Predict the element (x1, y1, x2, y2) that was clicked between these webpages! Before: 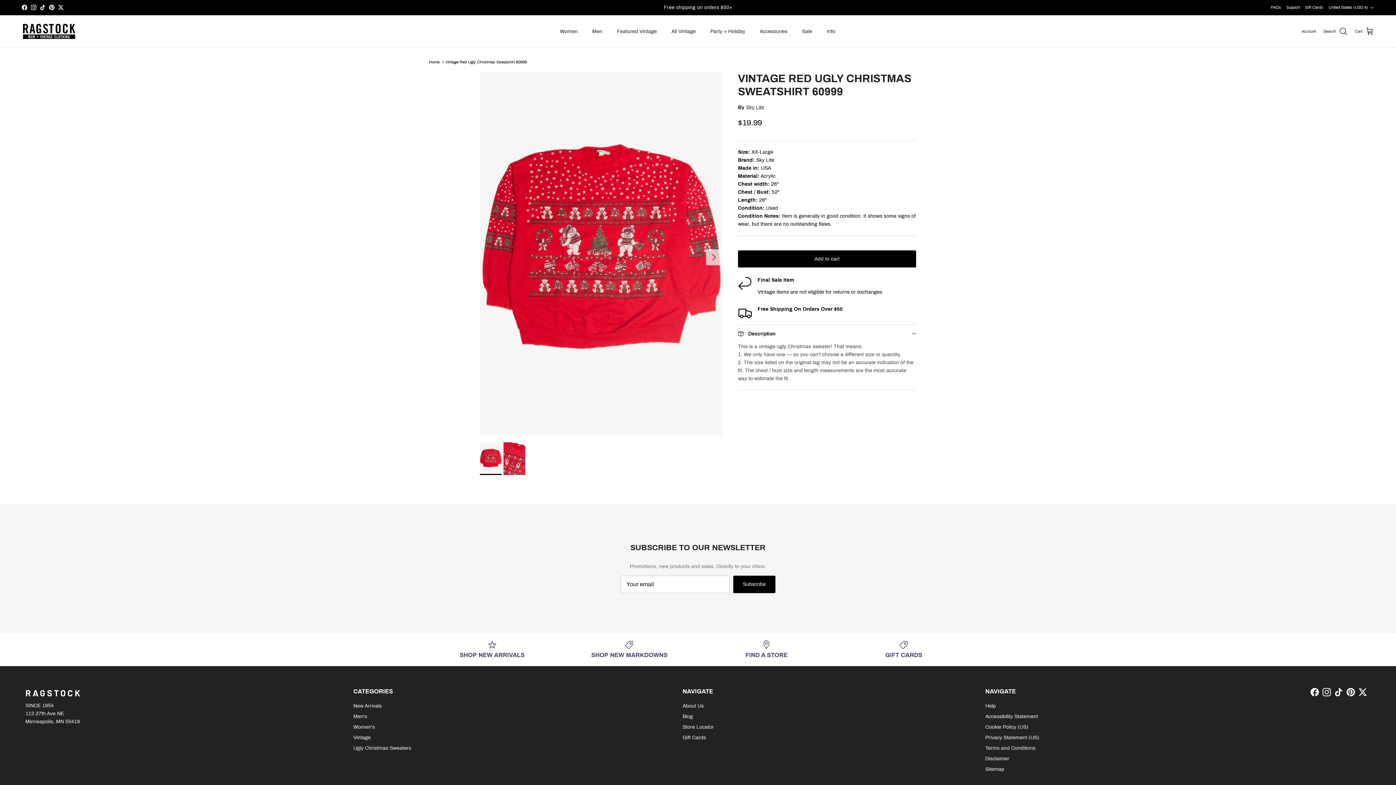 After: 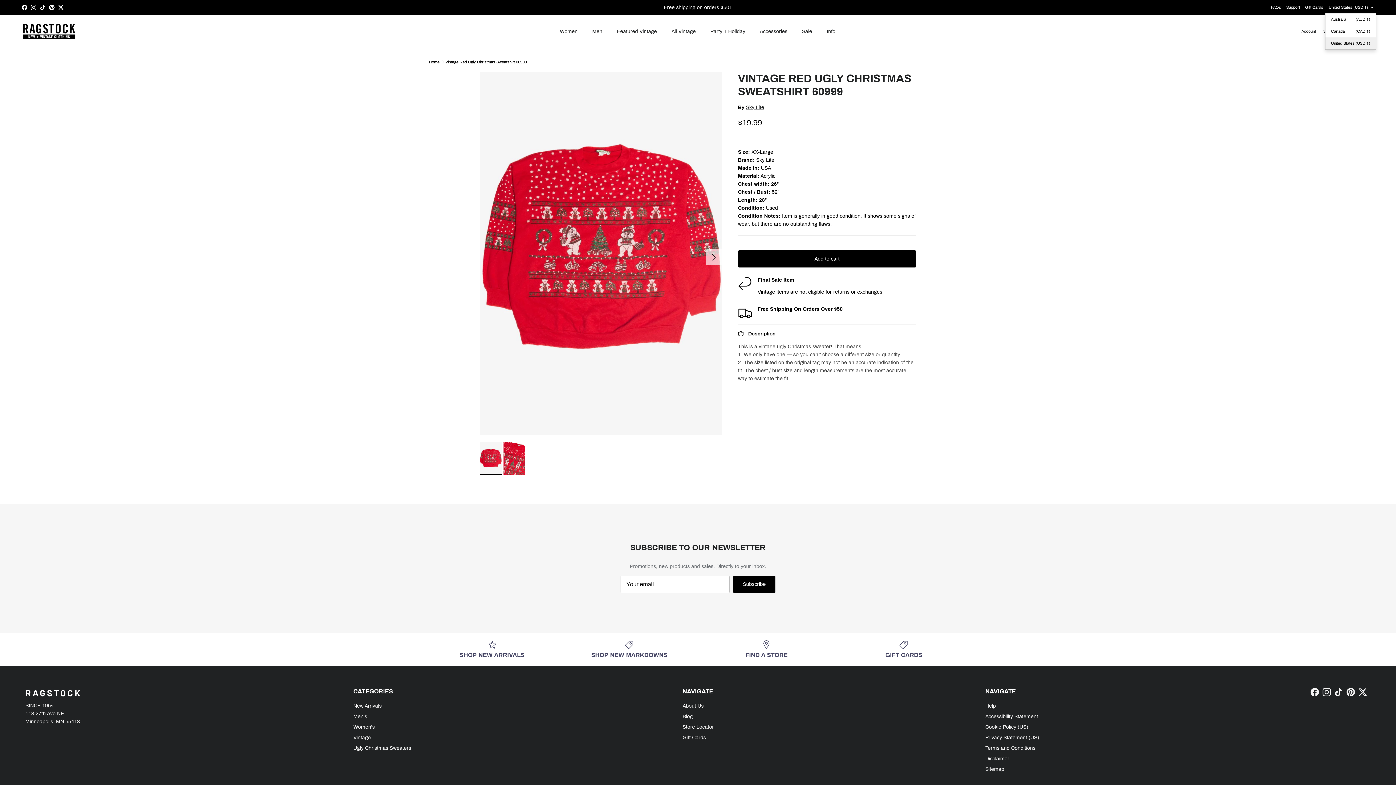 Action: bbox: (1329, 1, 1374, 14) label: United States (USD $)